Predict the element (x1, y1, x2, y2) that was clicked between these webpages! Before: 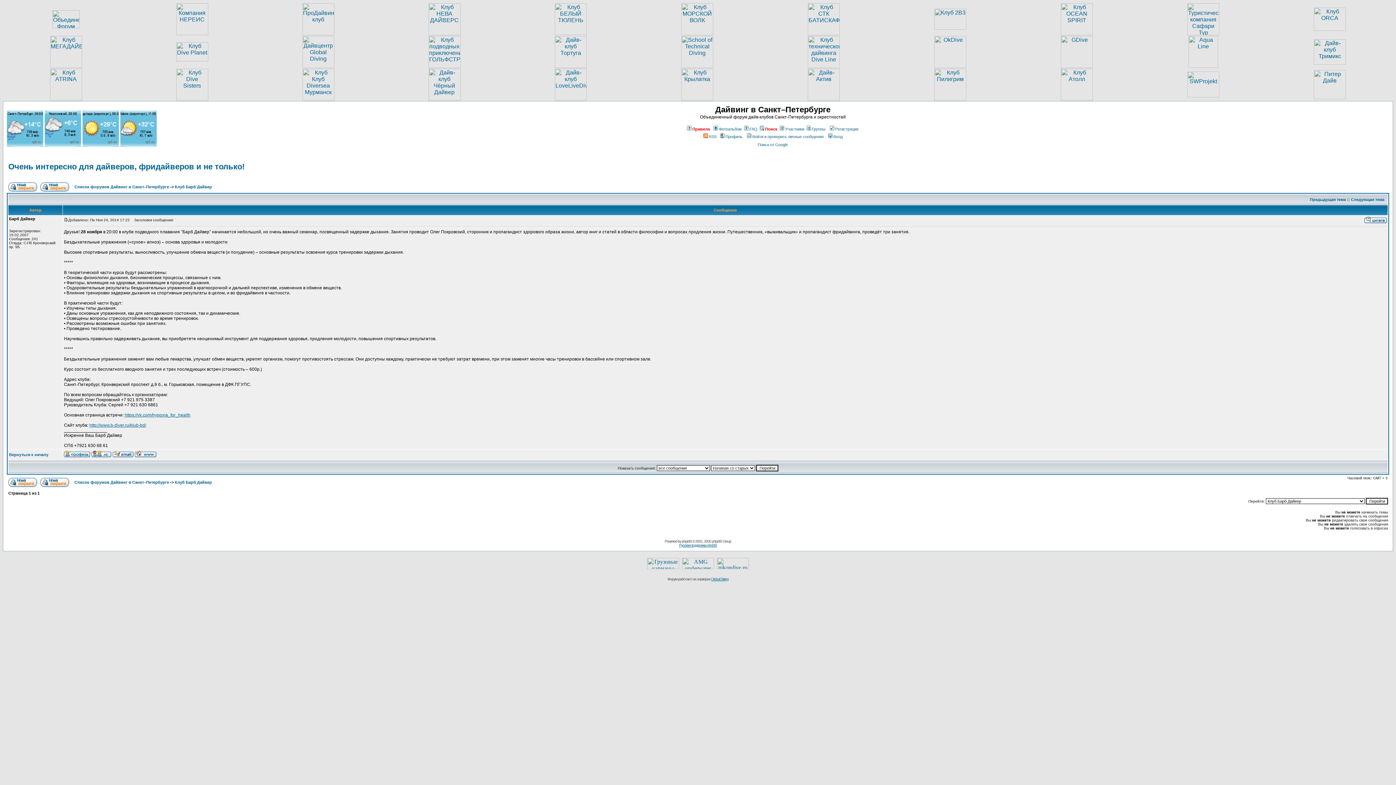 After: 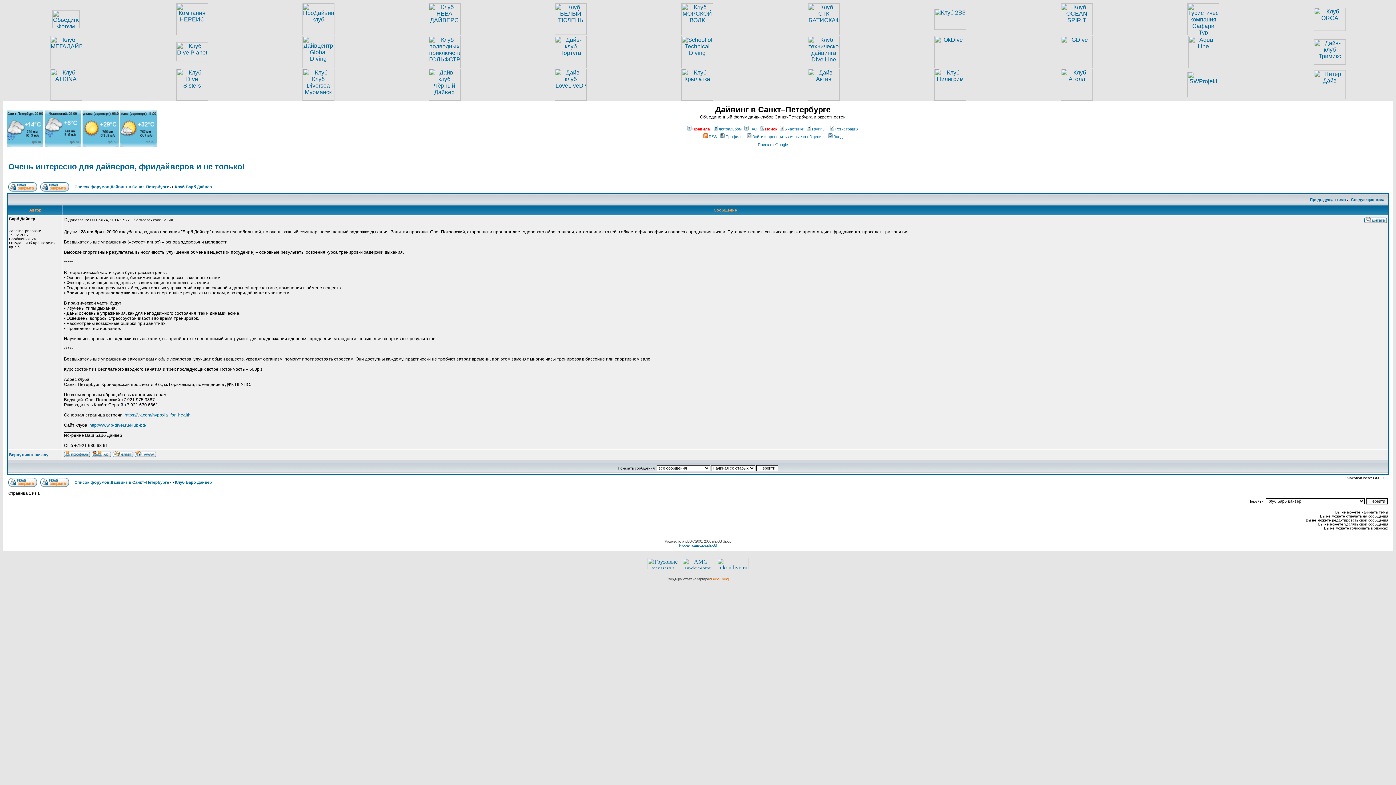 Action: label: Global Diving bbox: (711, 577, 728, 581)